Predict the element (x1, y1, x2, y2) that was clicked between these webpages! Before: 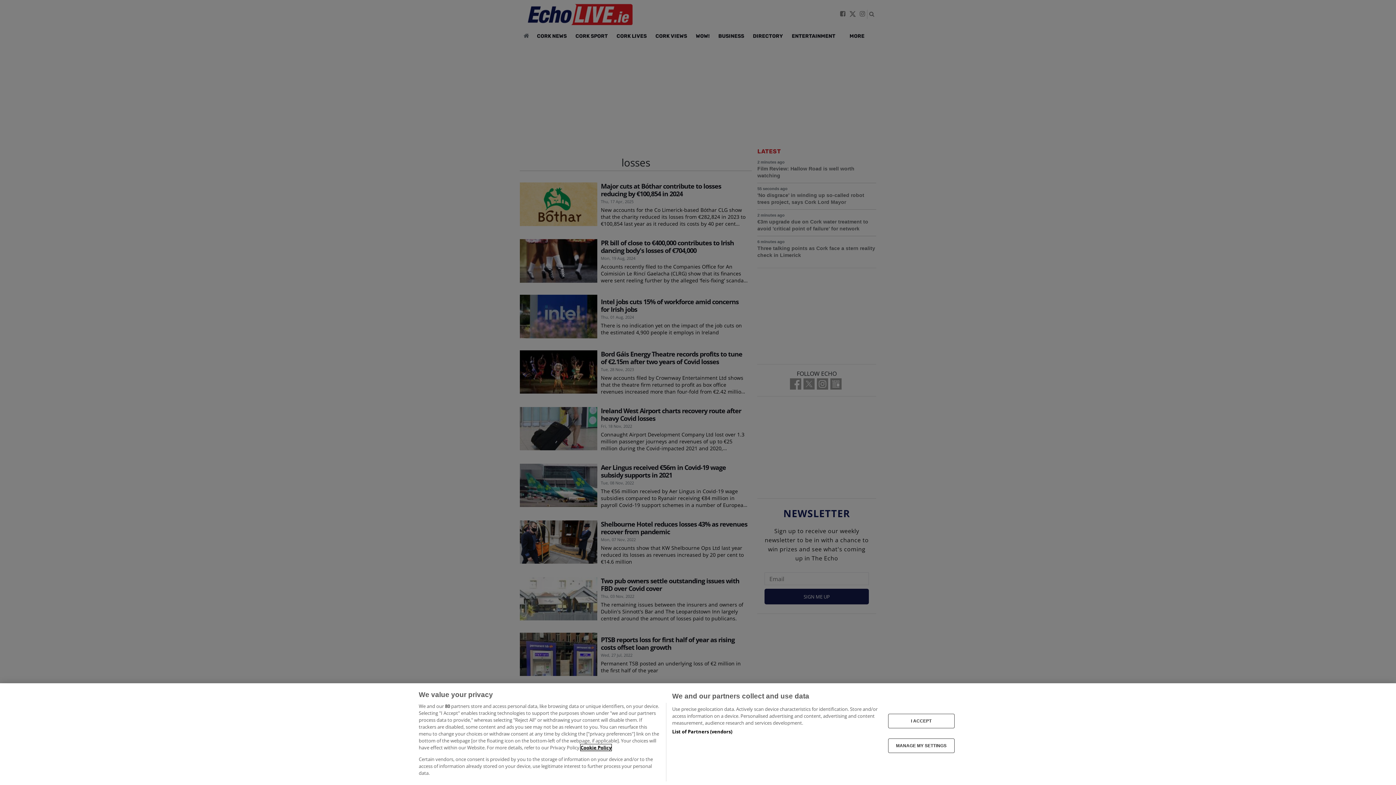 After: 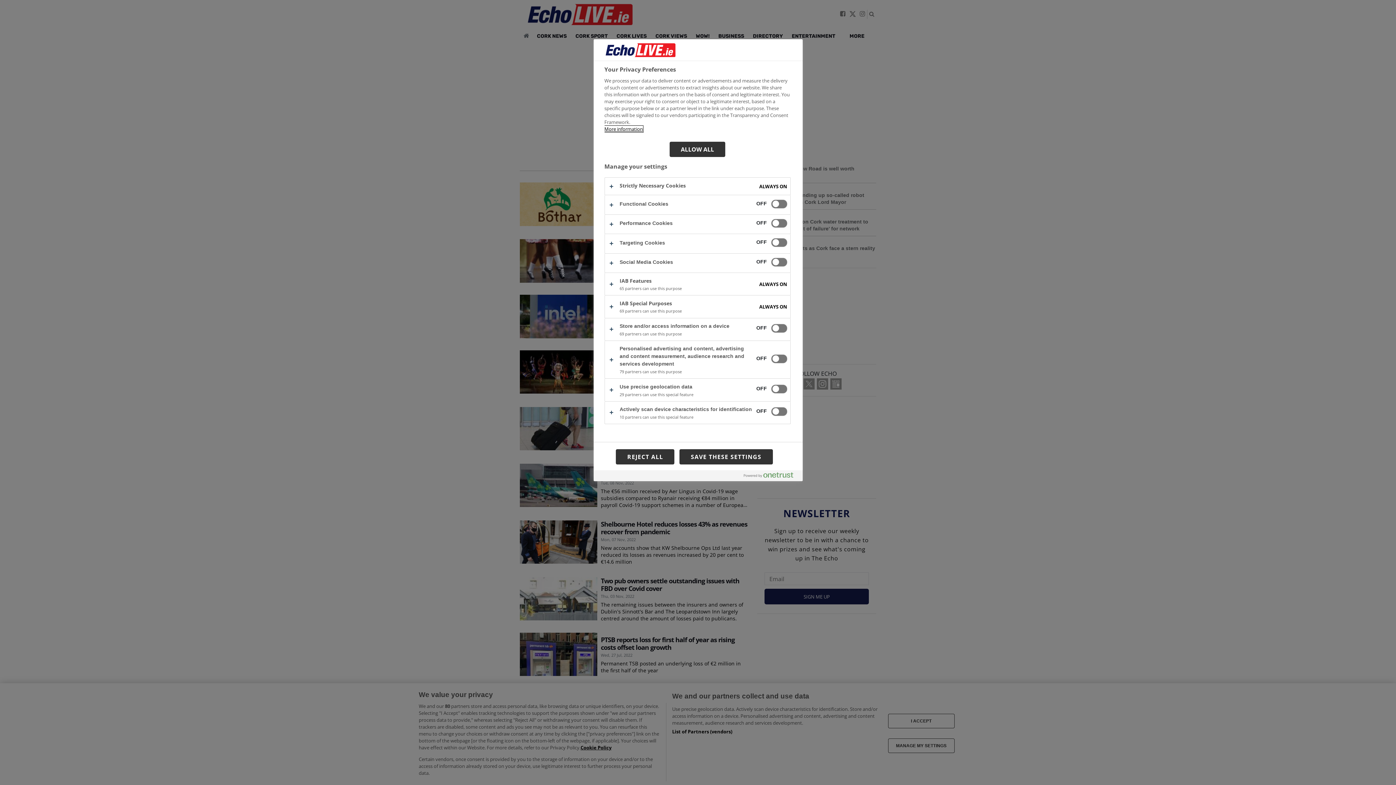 Action: bbox: (888, 738, 954, 753) label: MANAGE MY SETTINGS